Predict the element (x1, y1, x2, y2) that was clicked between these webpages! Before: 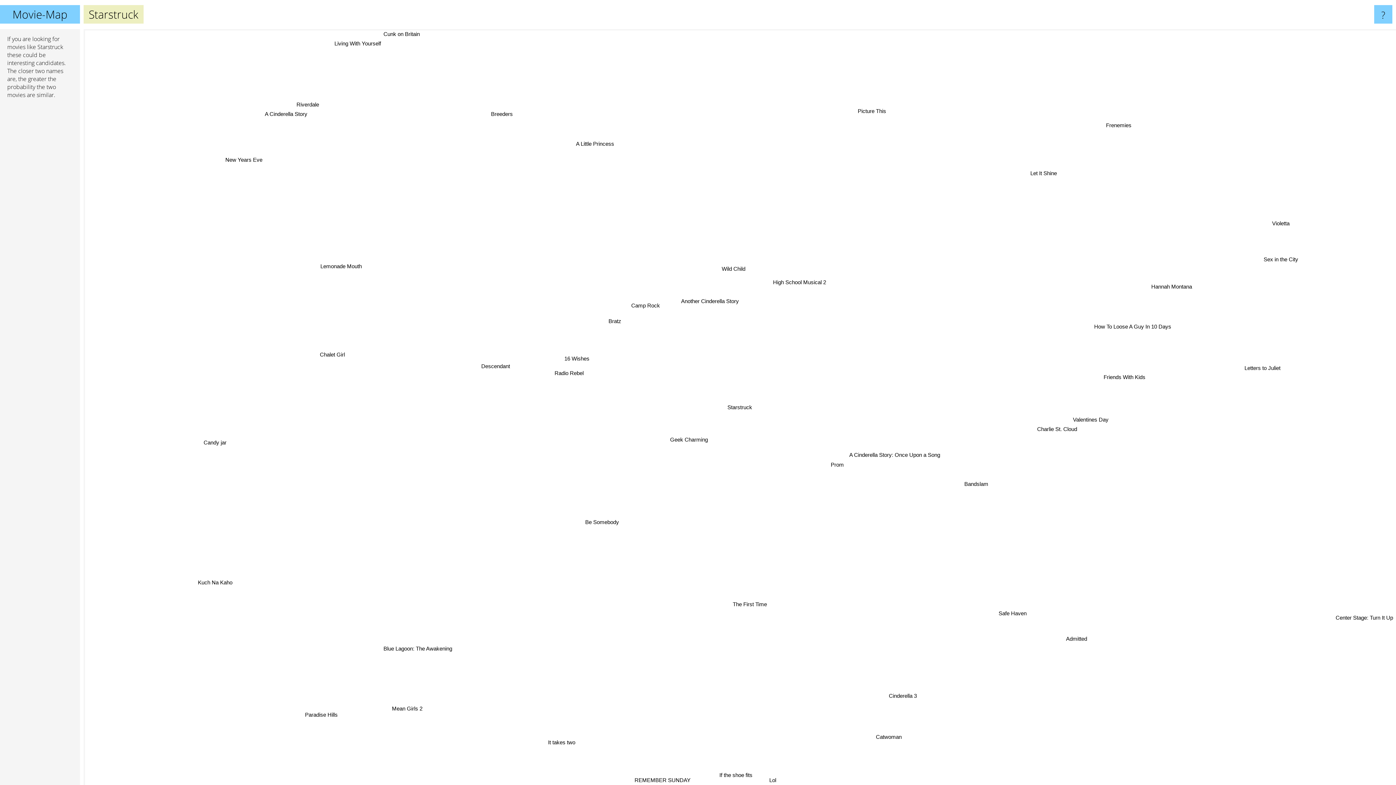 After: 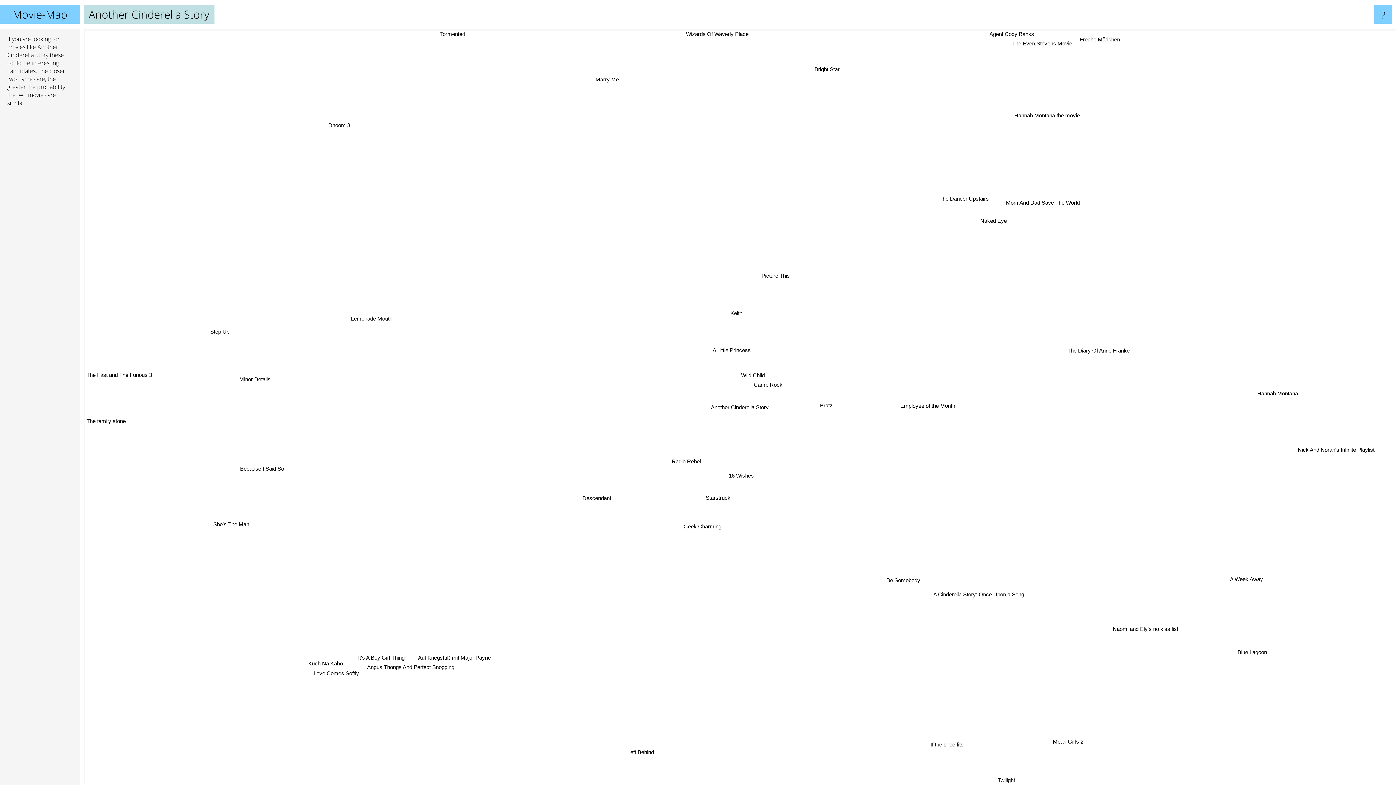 Action: bbox: (683, 311, 746, 321) label: Another Cinderella Story